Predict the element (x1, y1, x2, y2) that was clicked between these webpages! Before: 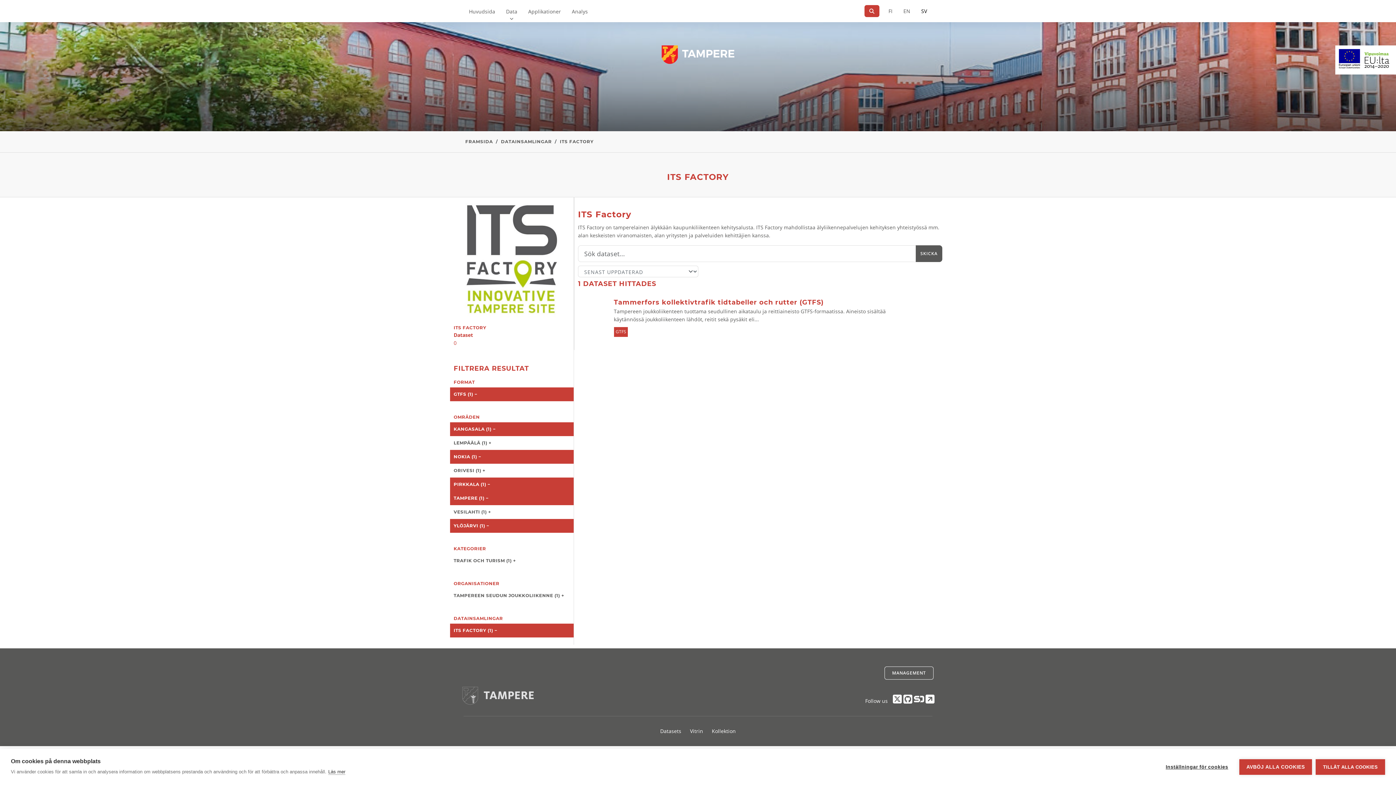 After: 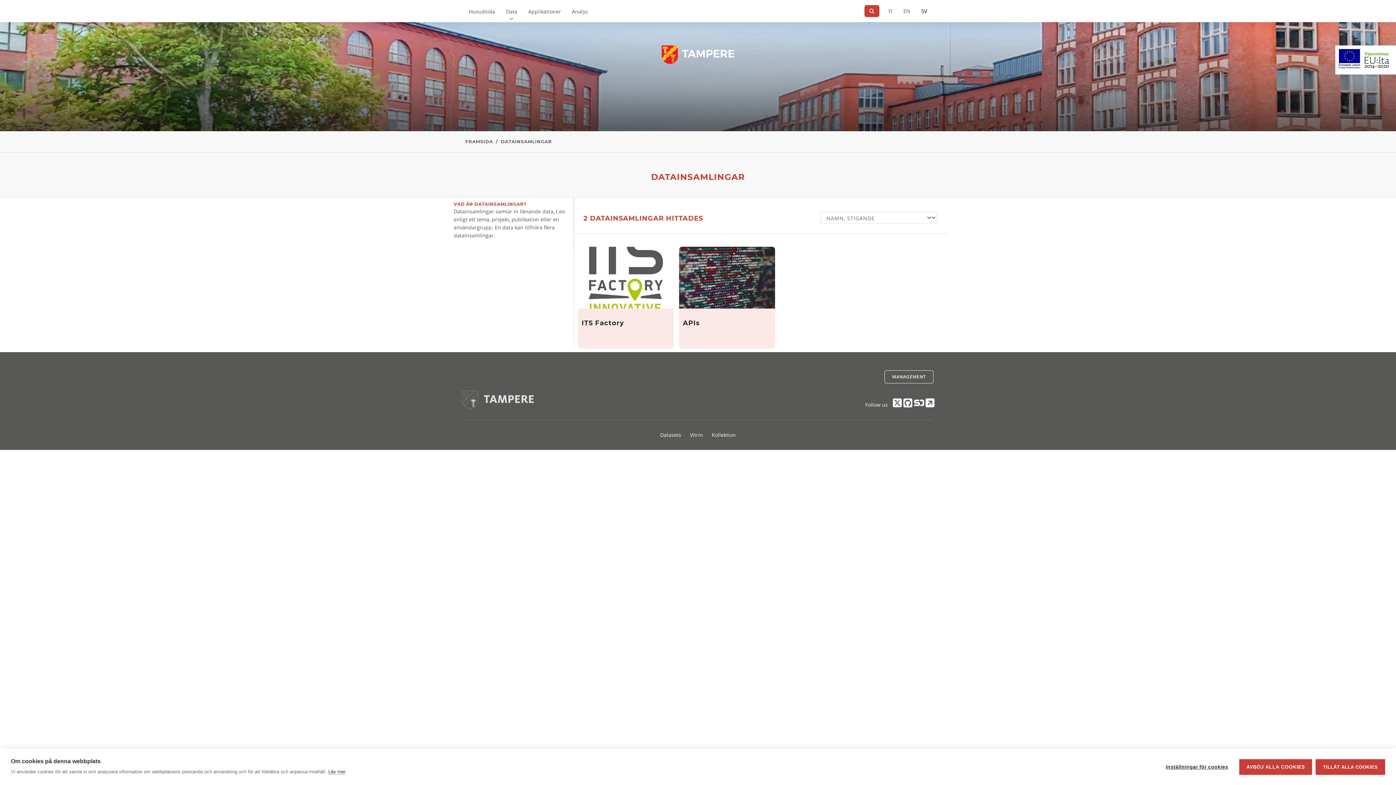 Action: bbox: (501, 138, 552, 144) label: DATAINSAMLINGAR